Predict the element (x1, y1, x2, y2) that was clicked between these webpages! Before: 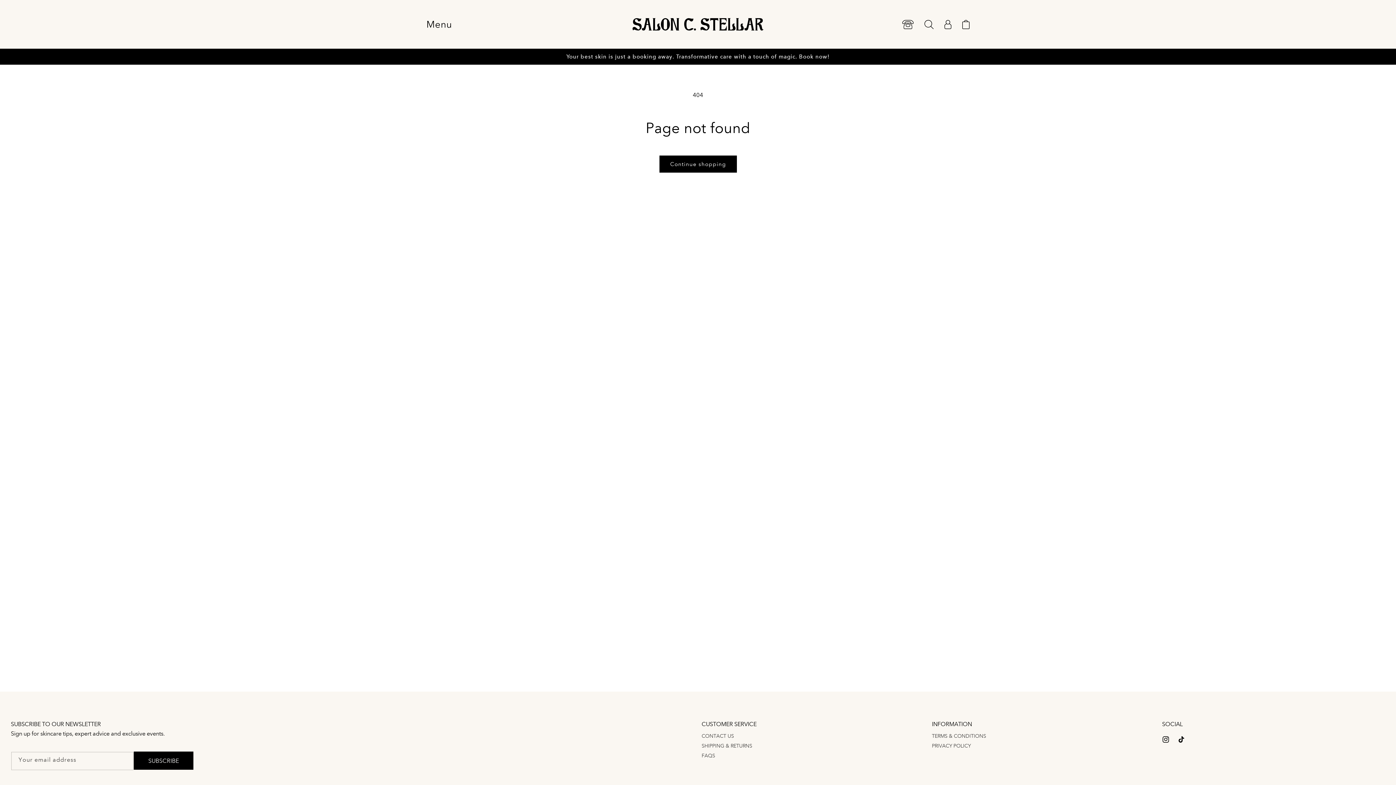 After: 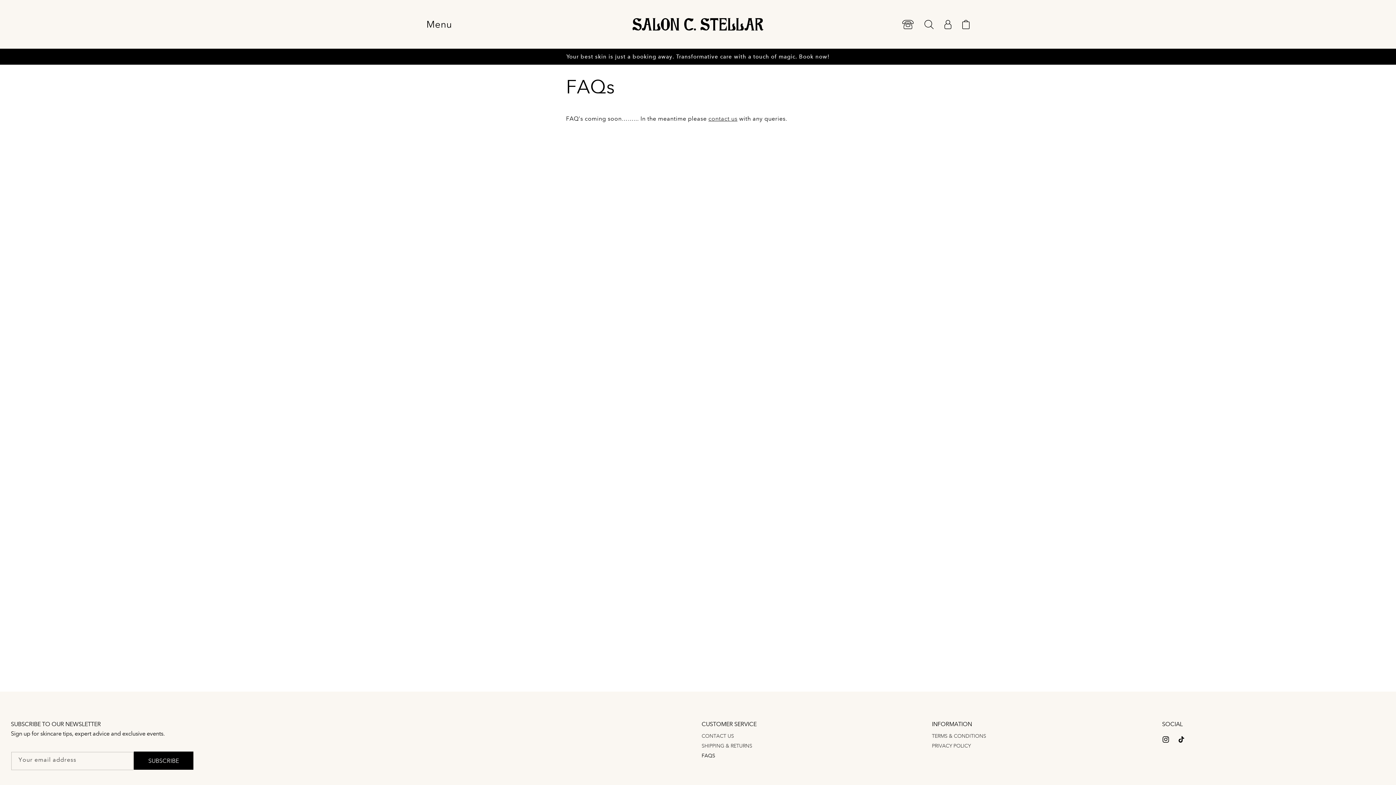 Action: label: FAQS bbox: (701, 751, 715, 760)